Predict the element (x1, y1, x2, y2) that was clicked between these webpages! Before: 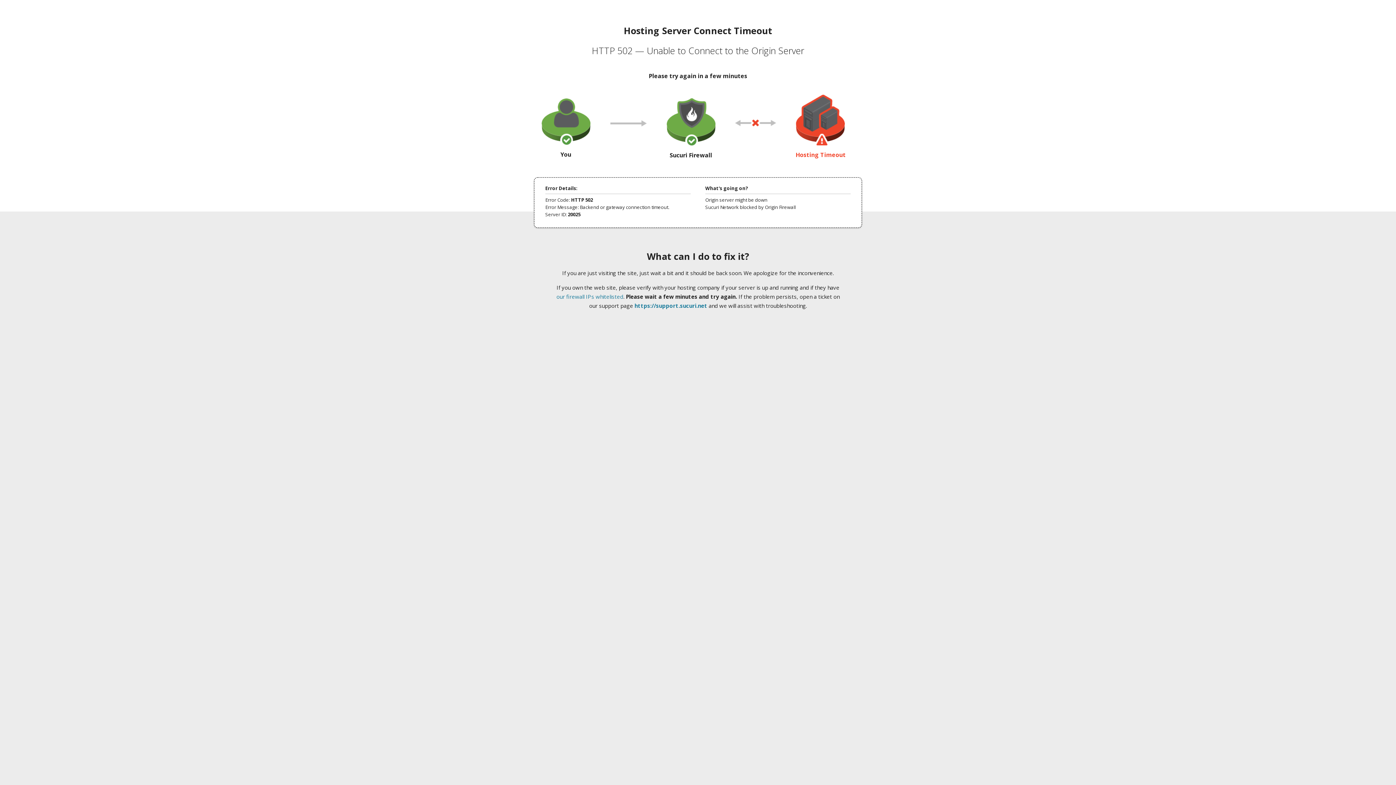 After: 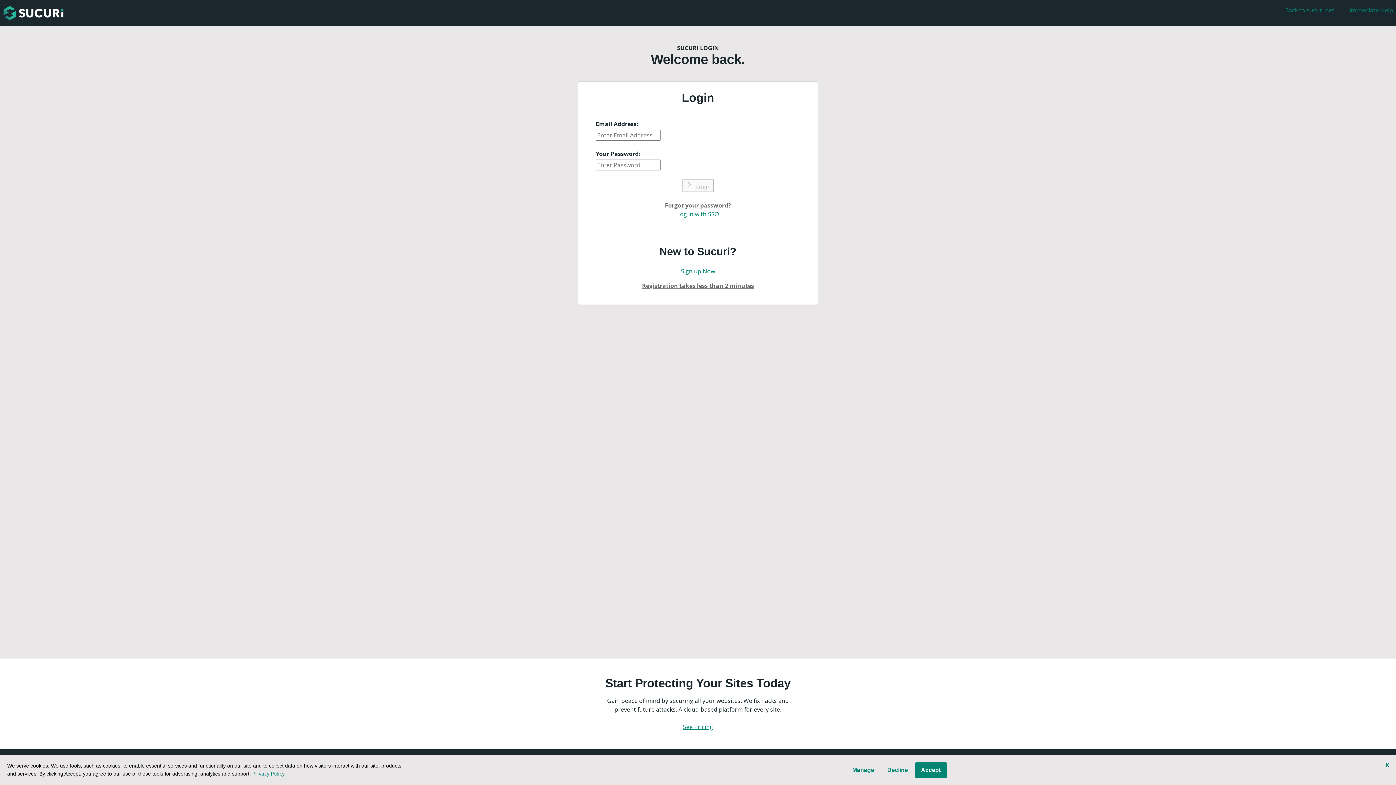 Action: label: https://support.sucuri.net bbox: (634, 302, 707, 309)